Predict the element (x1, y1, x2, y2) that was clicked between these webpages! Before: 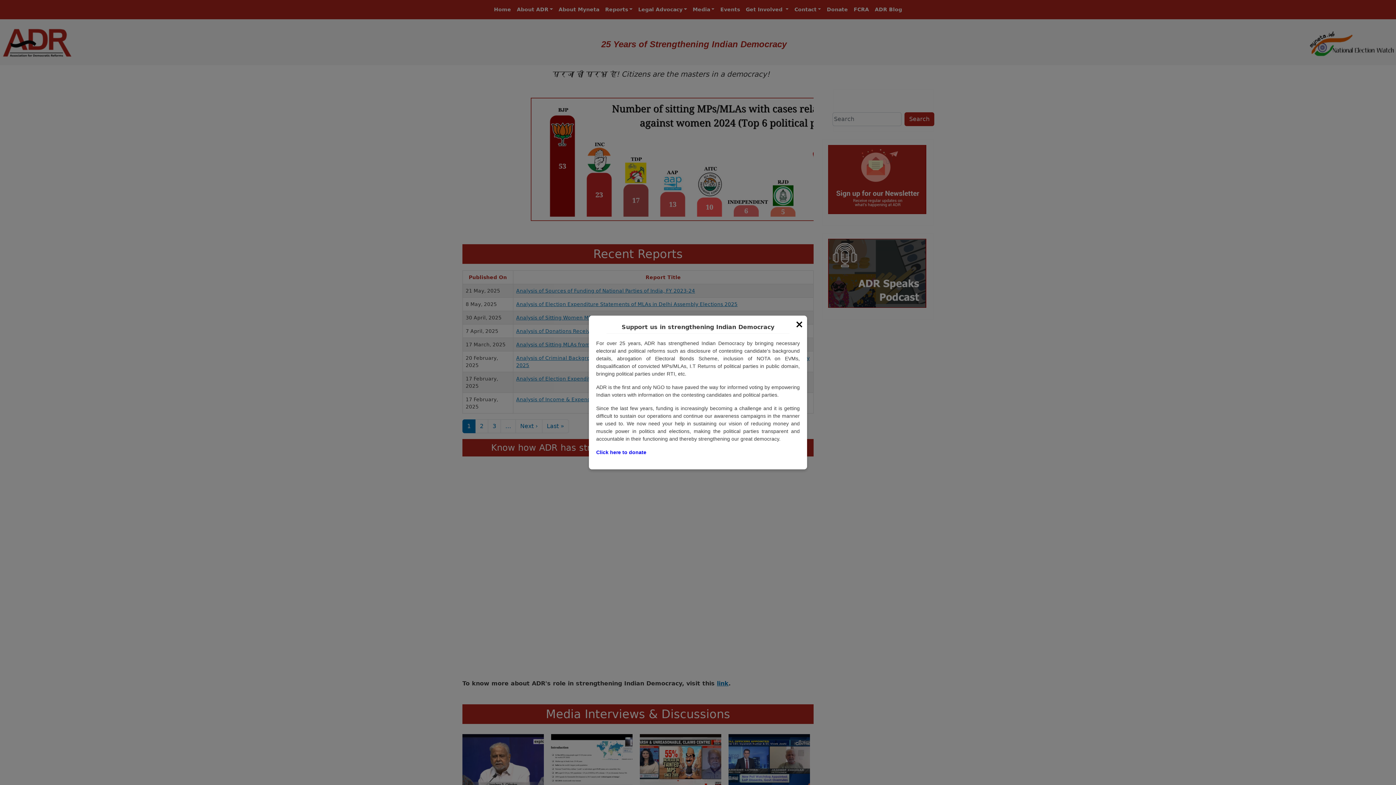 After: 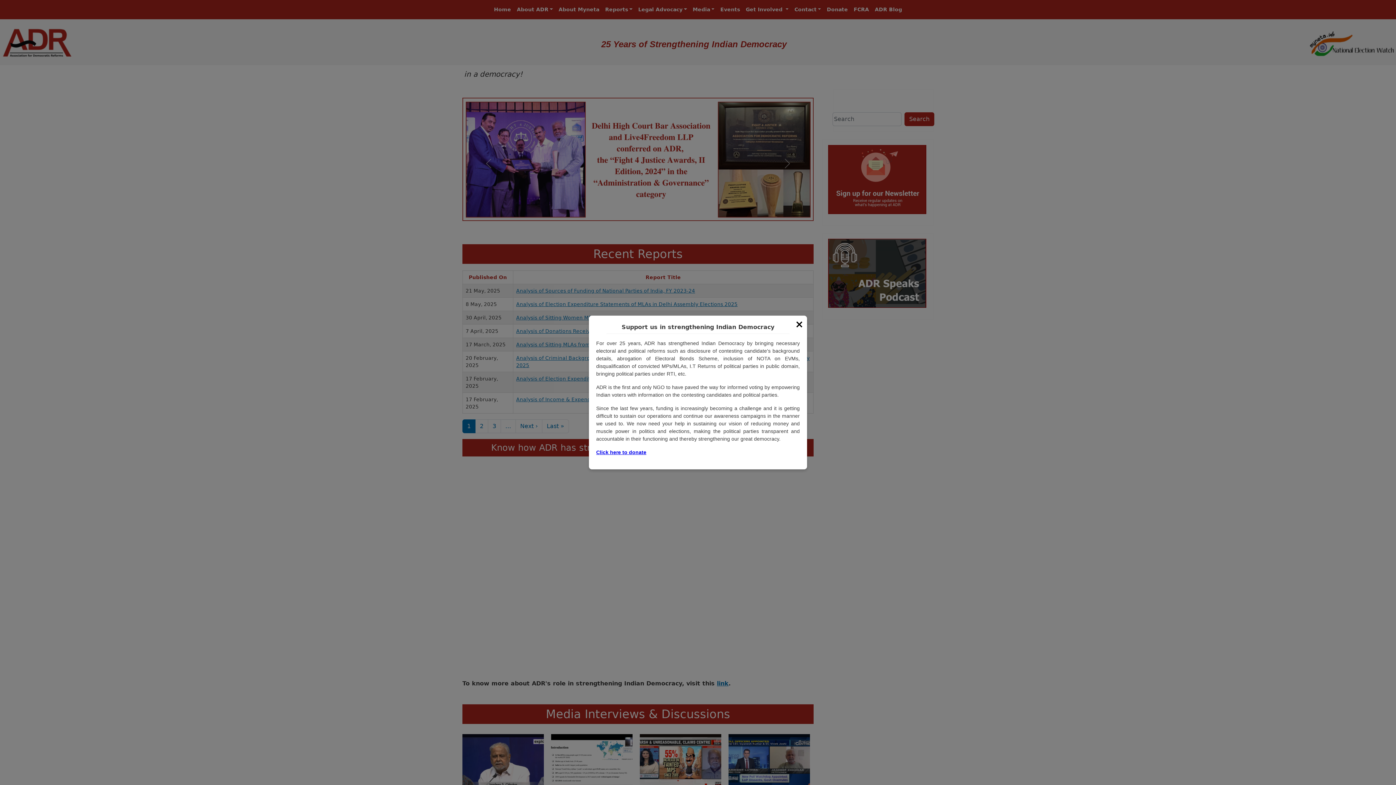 Action: bbox: (596, 449, 646, 455) label: Click here to donate